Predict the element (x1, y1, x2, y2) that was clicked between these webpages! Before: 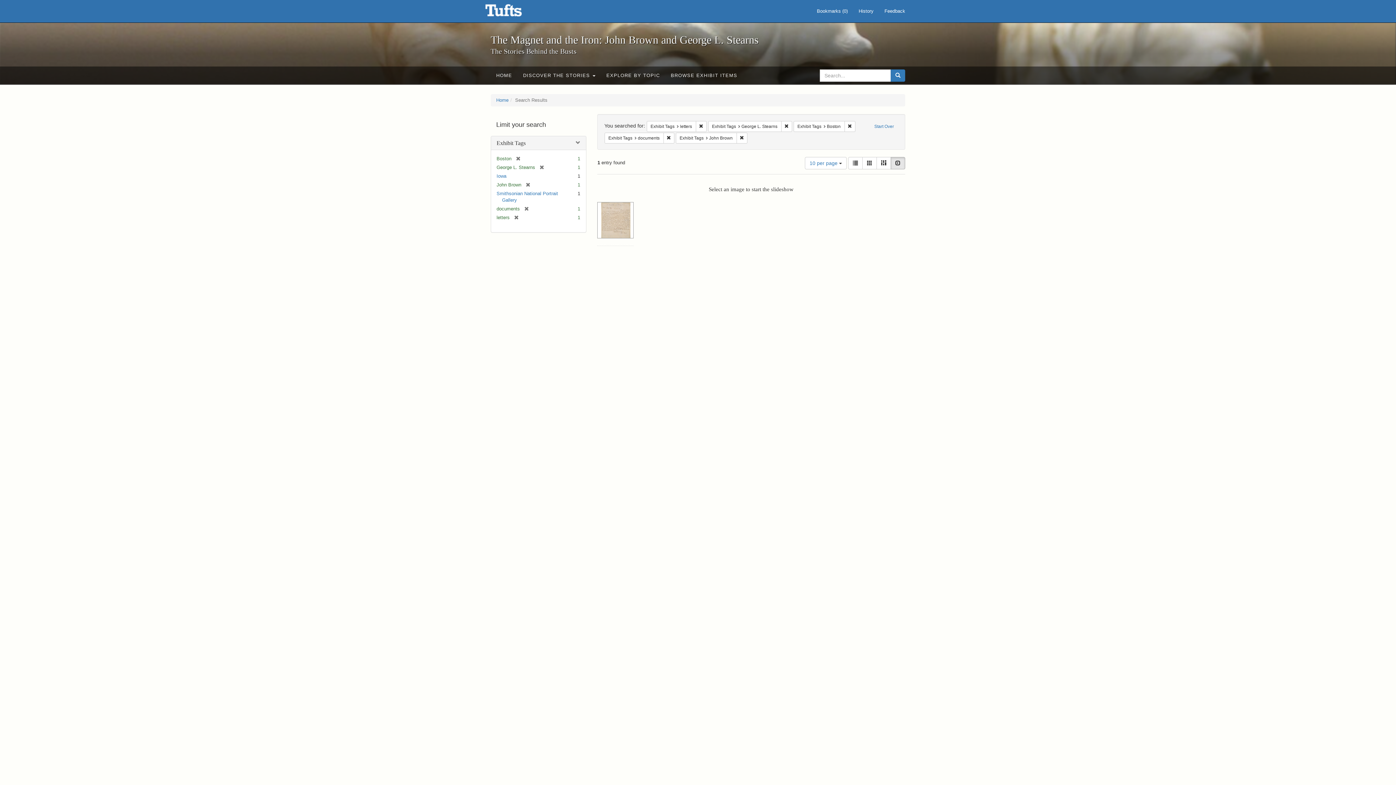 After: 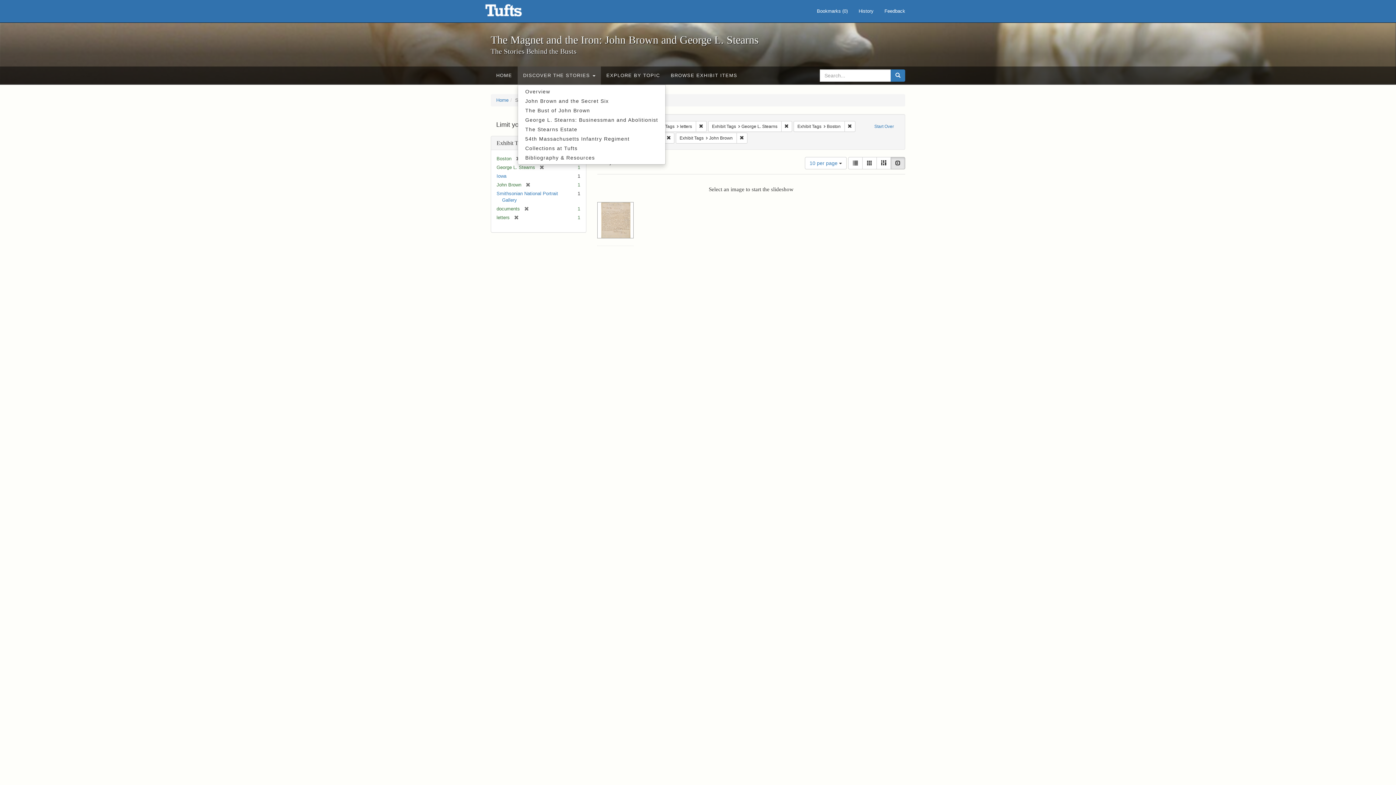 Action: bbox: (517, 66, 601, 84) label: DISCOVER THE STORIES 